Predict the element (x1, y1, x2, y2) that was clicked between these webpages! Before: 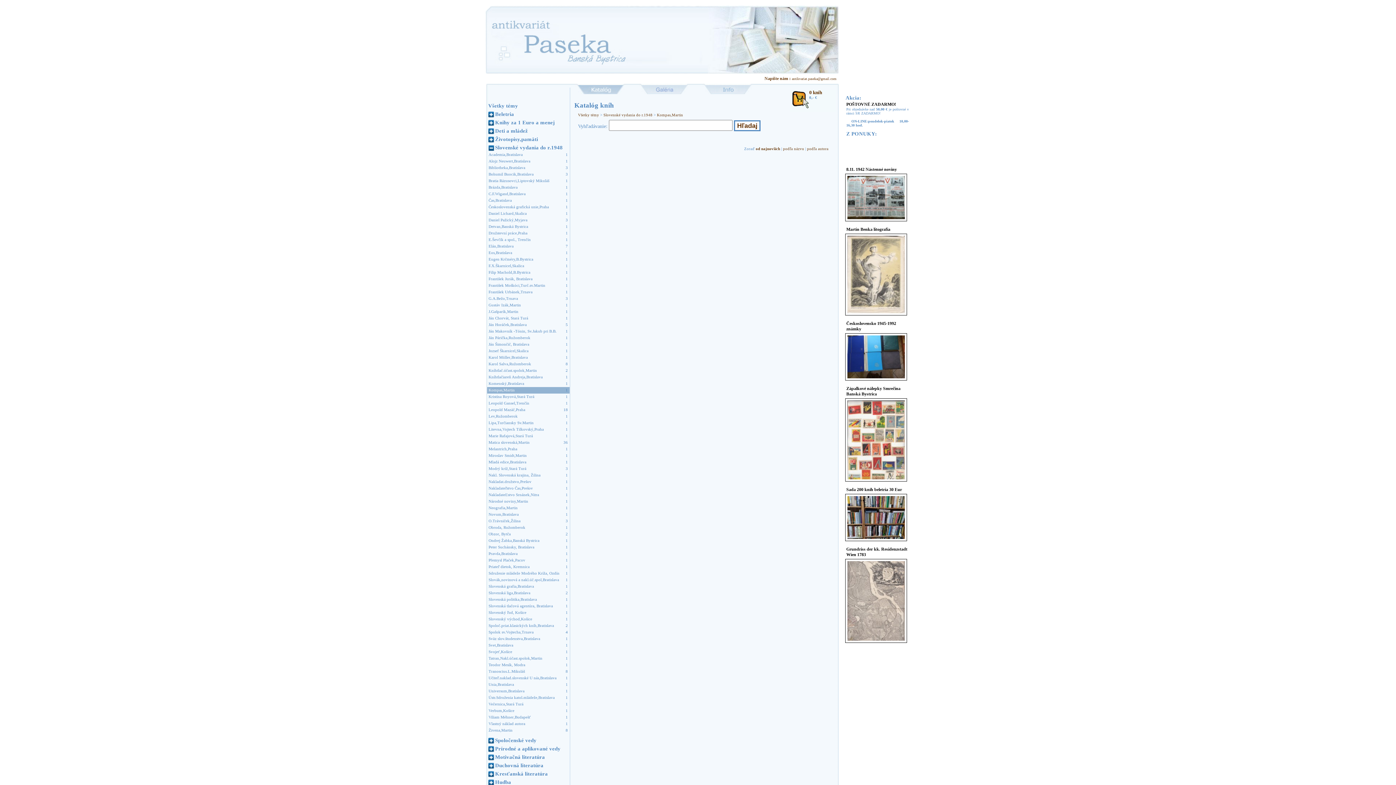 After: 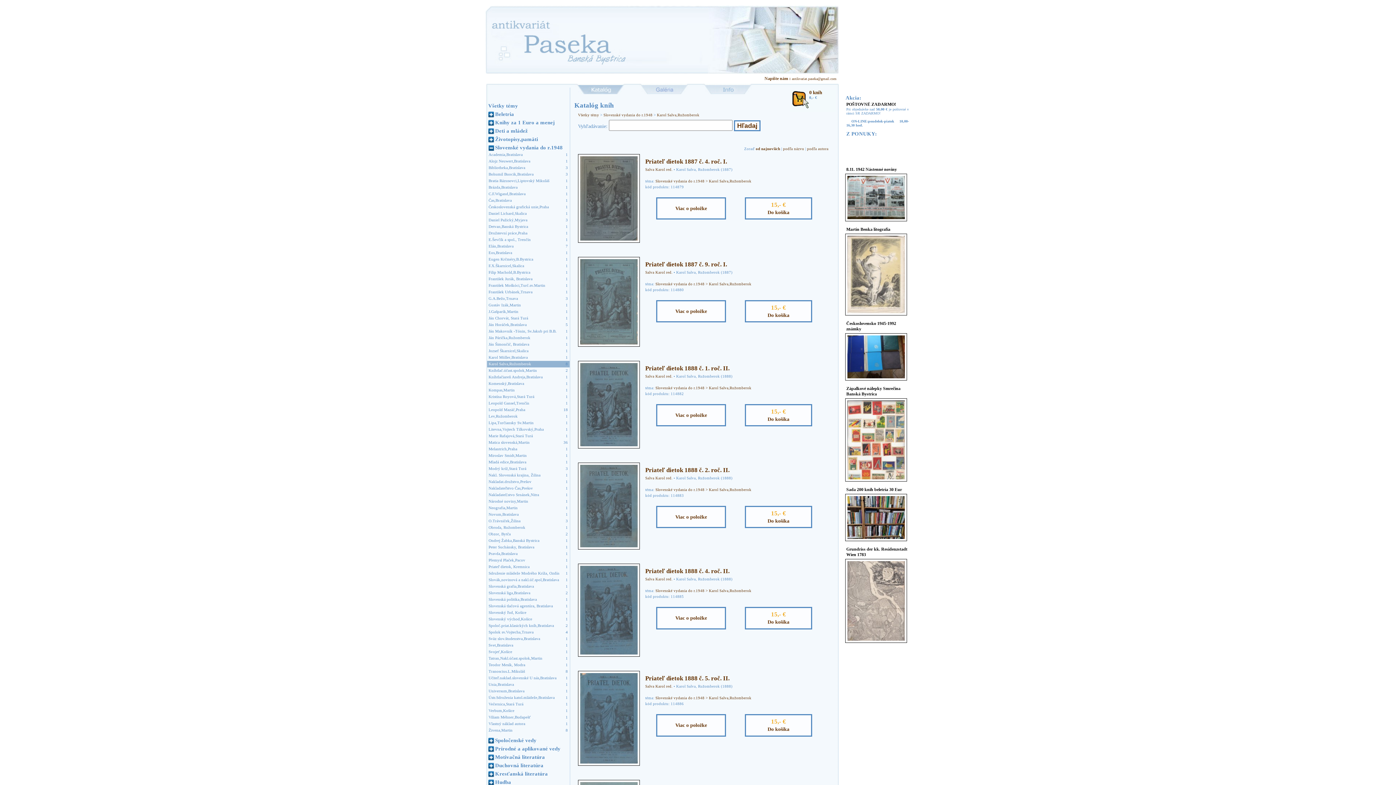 Action: bbox: (487, 361, 569, 367) label: 8
Karol Salva,Ružomberok